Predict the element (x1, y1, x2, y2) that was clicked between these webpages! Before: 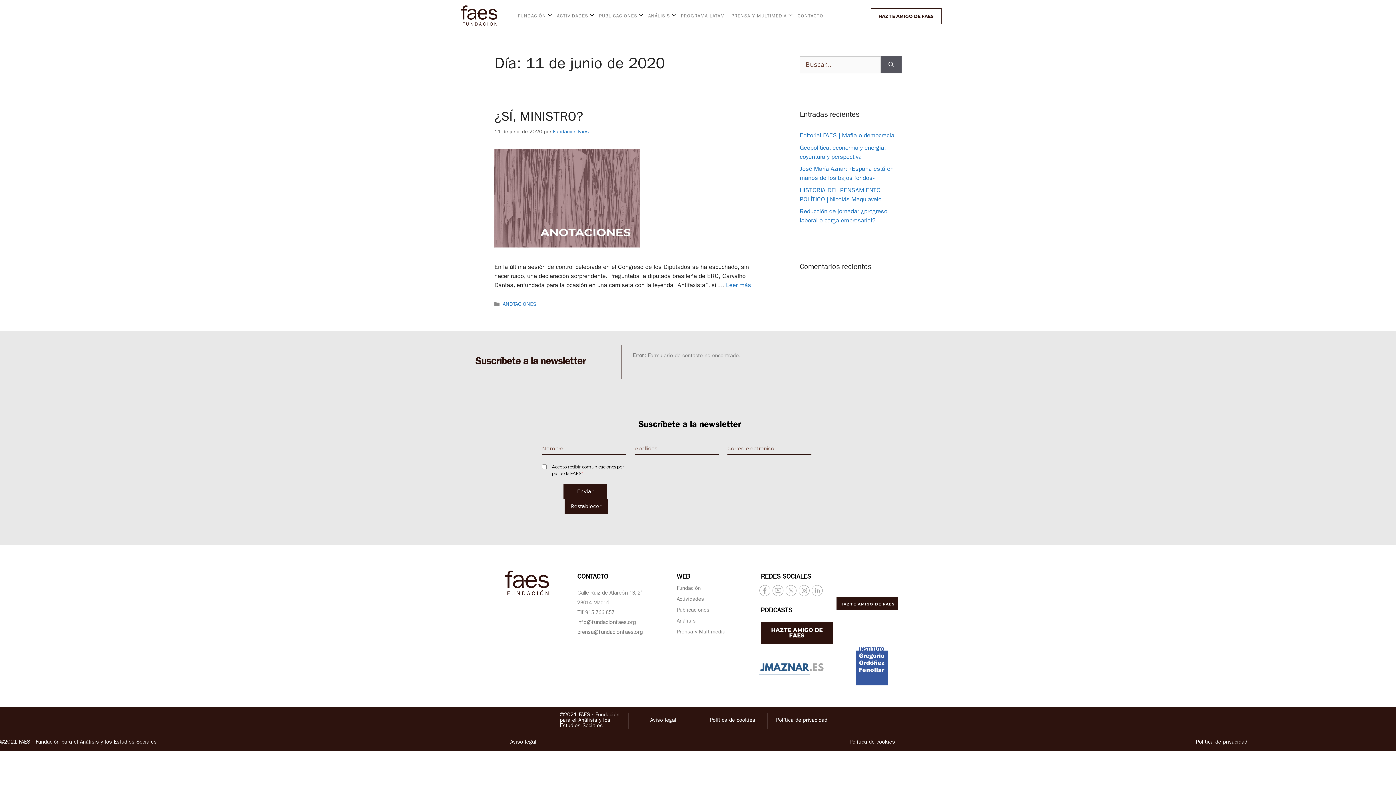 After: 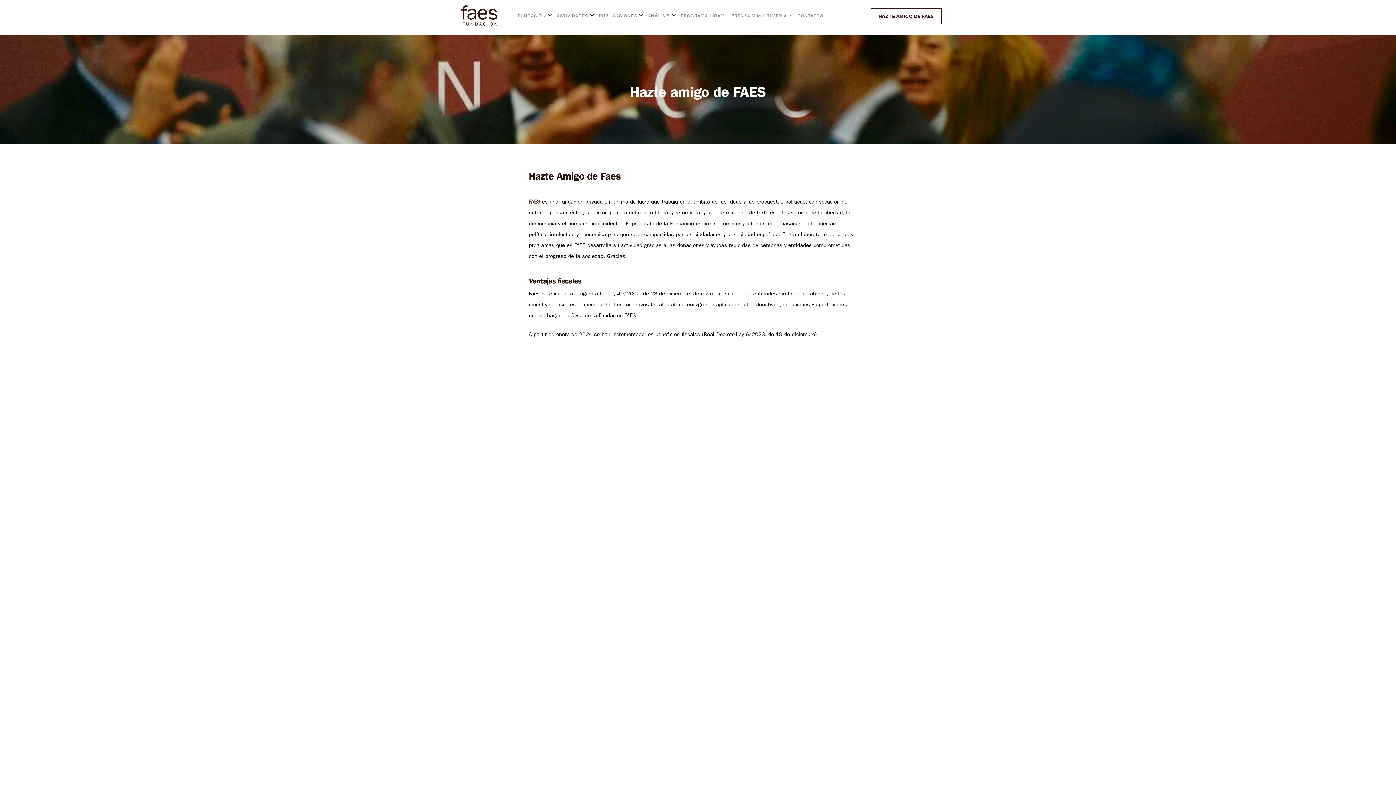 Action: bbox: (836, 597, 898, 610) label: HAZTE AMIGO DE FAES